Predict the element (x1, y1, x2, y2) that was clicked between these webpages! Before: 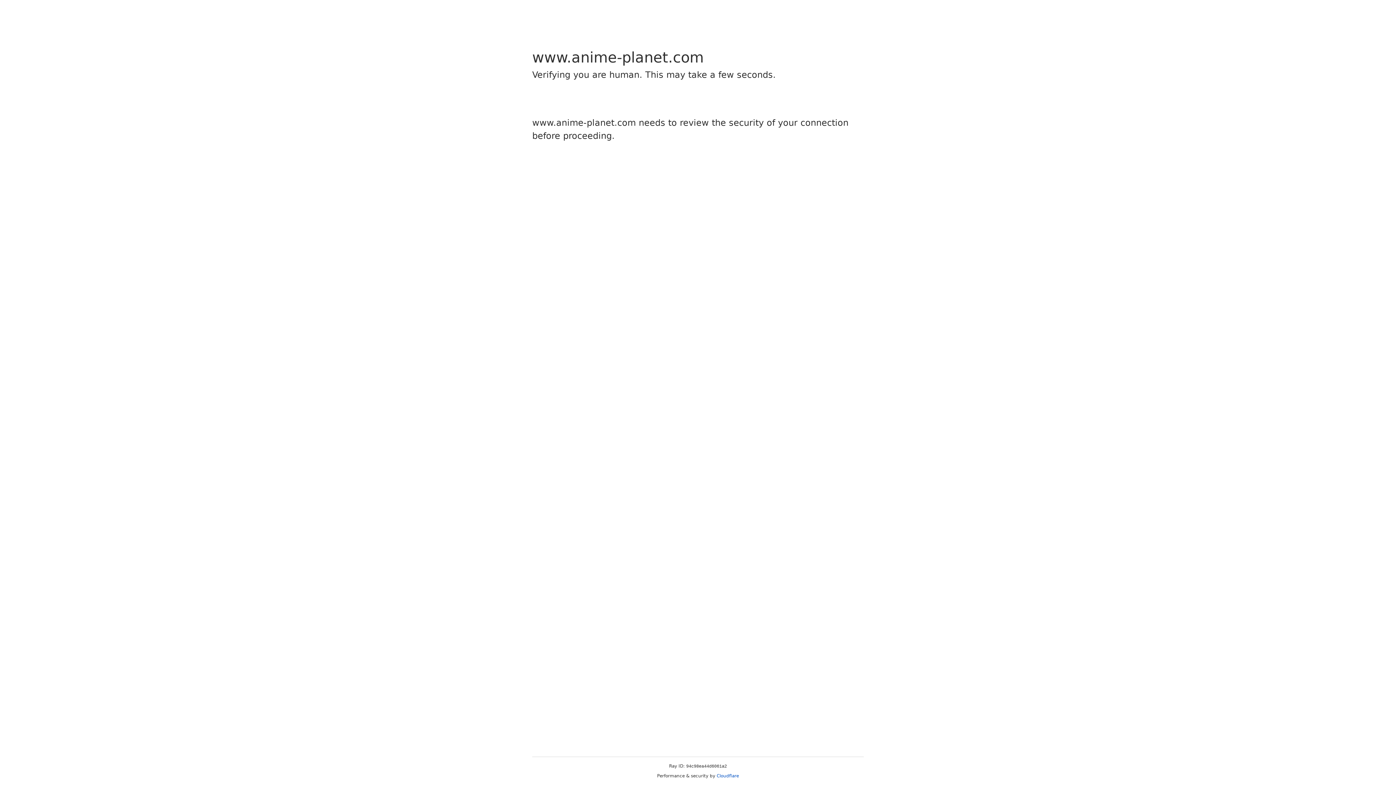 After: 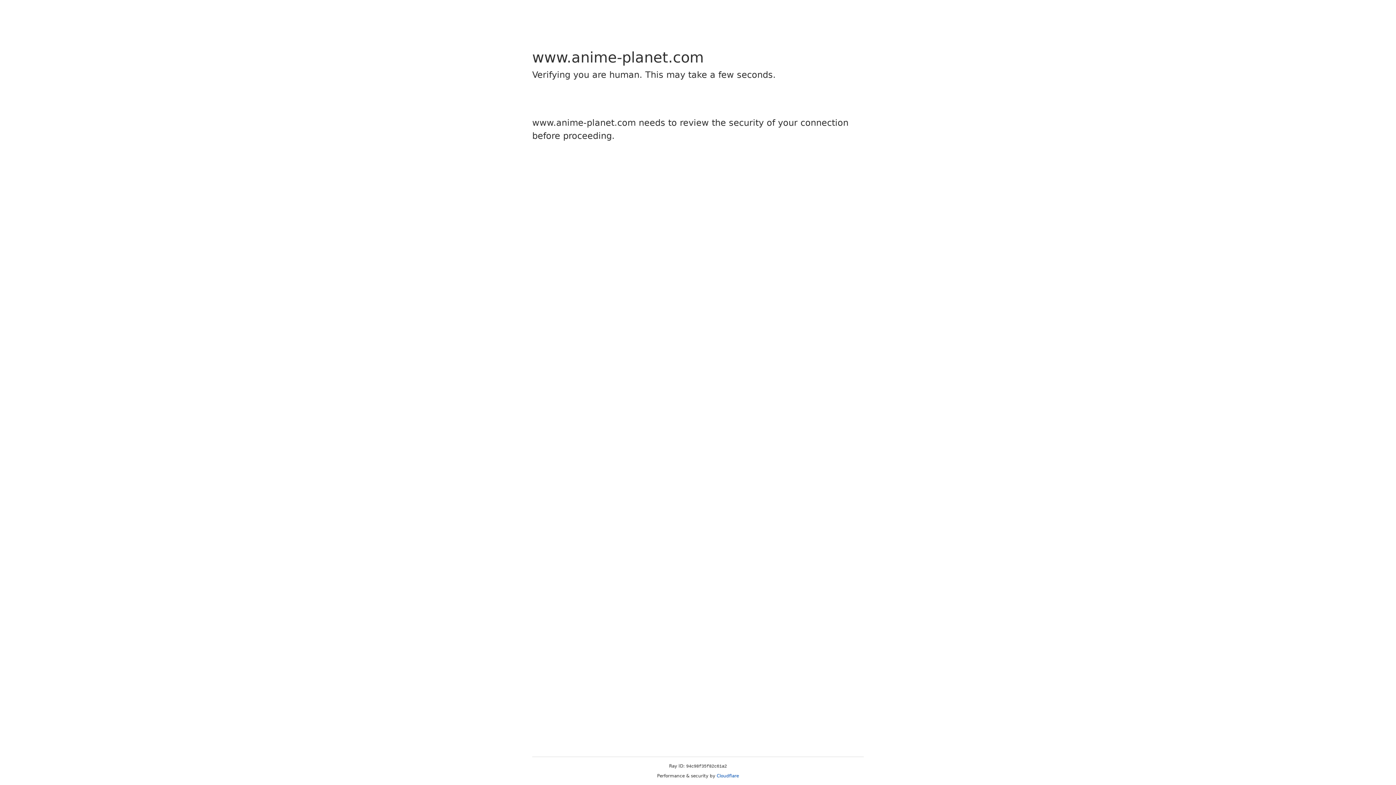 Action: bbox: (716, 773, 739, 778) label: Cloudflare